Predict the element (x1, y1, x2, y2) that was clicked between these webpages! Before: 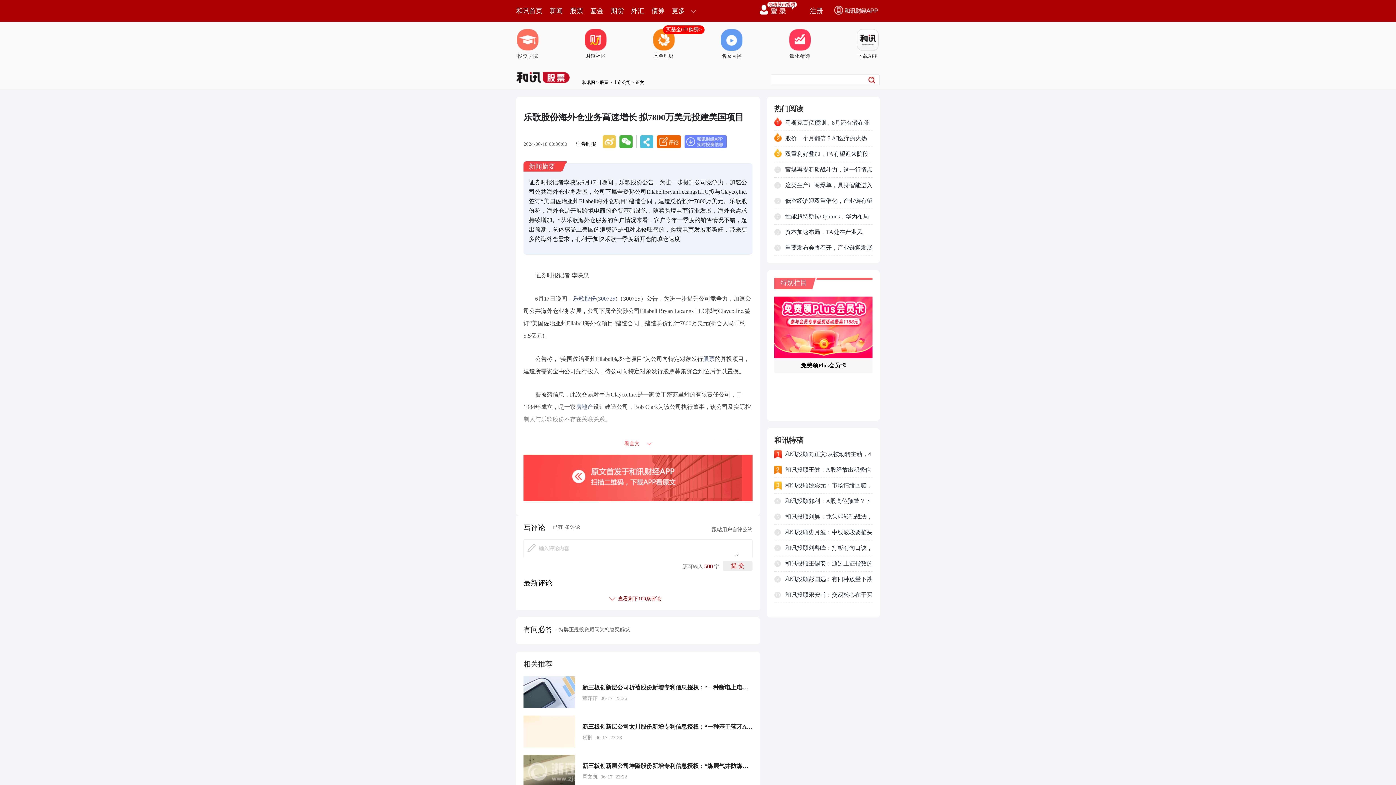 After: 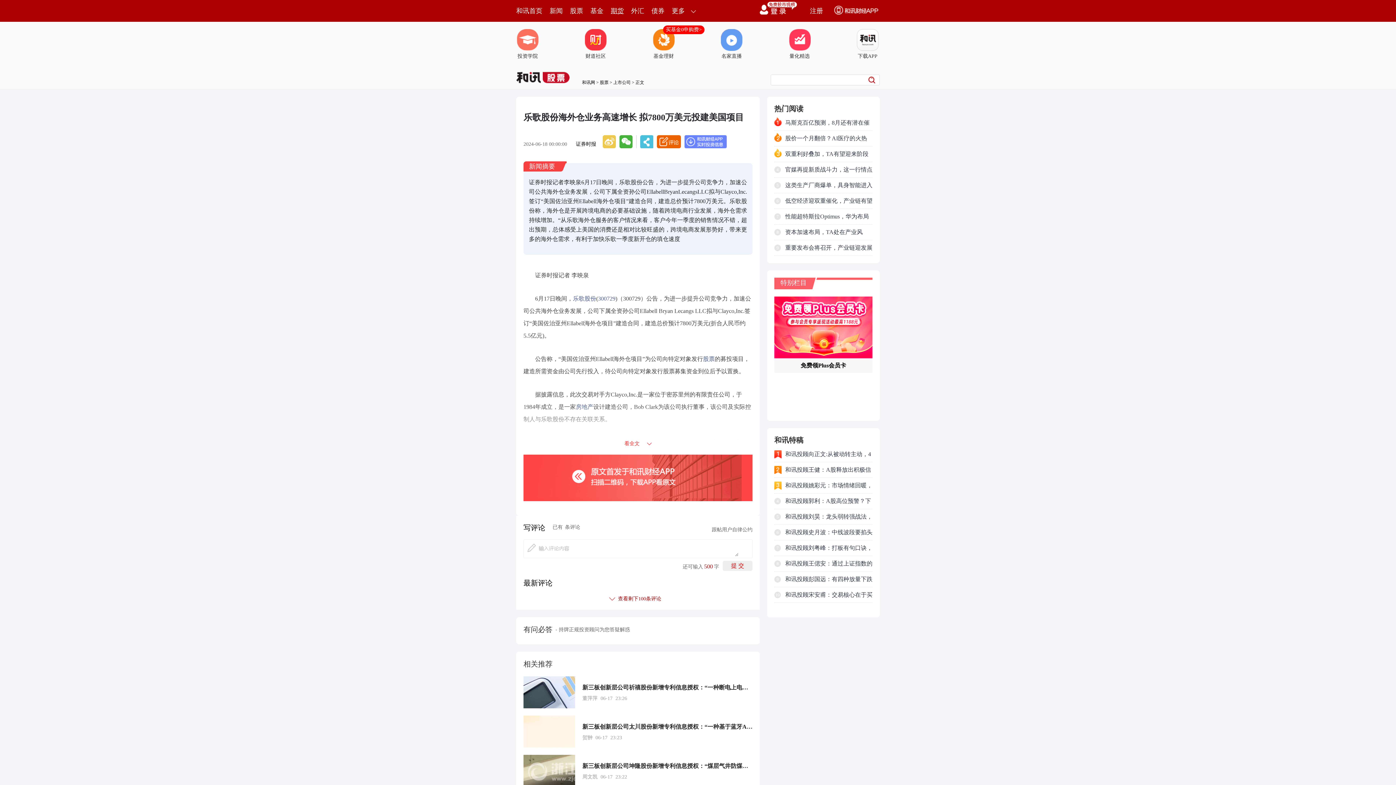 Action: bbox: (610, 0, 624, 21) label: 期货